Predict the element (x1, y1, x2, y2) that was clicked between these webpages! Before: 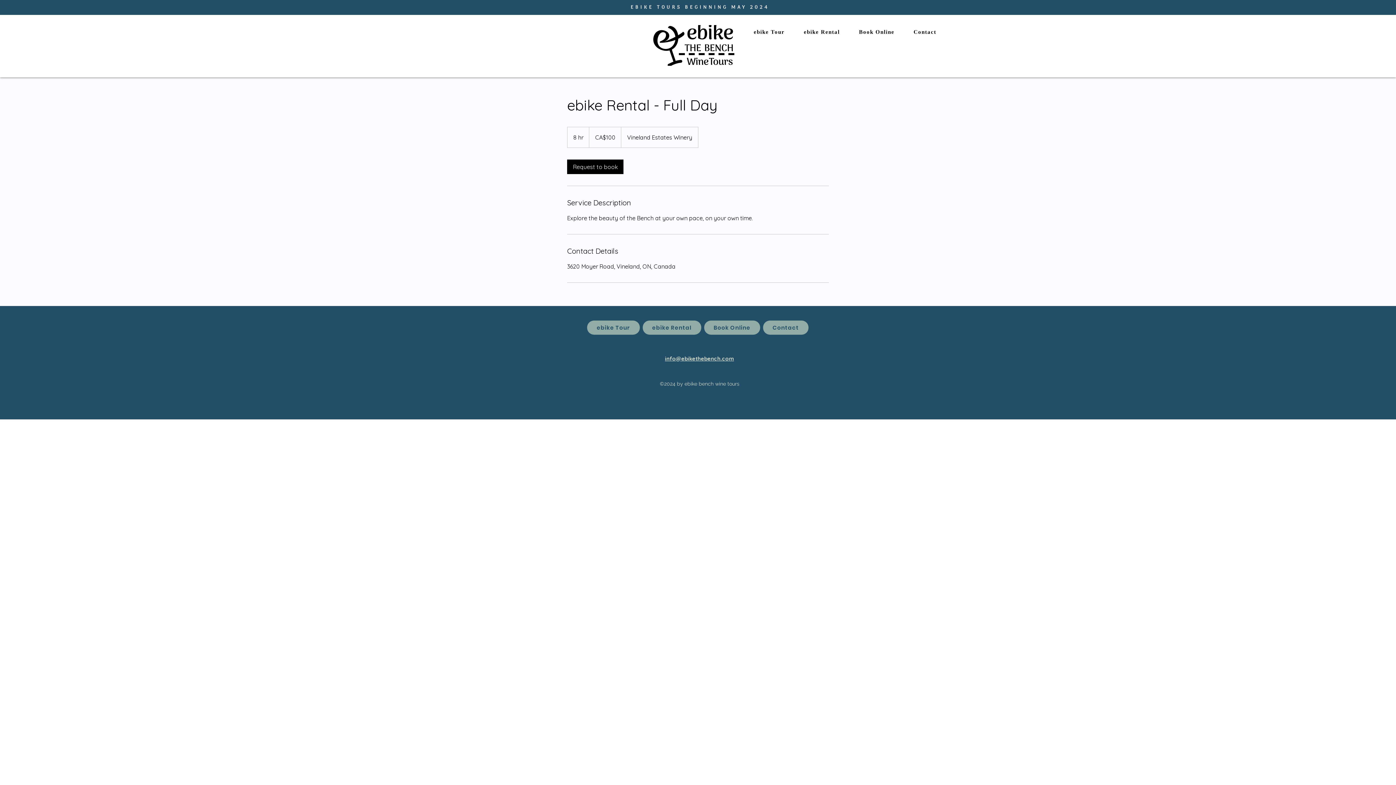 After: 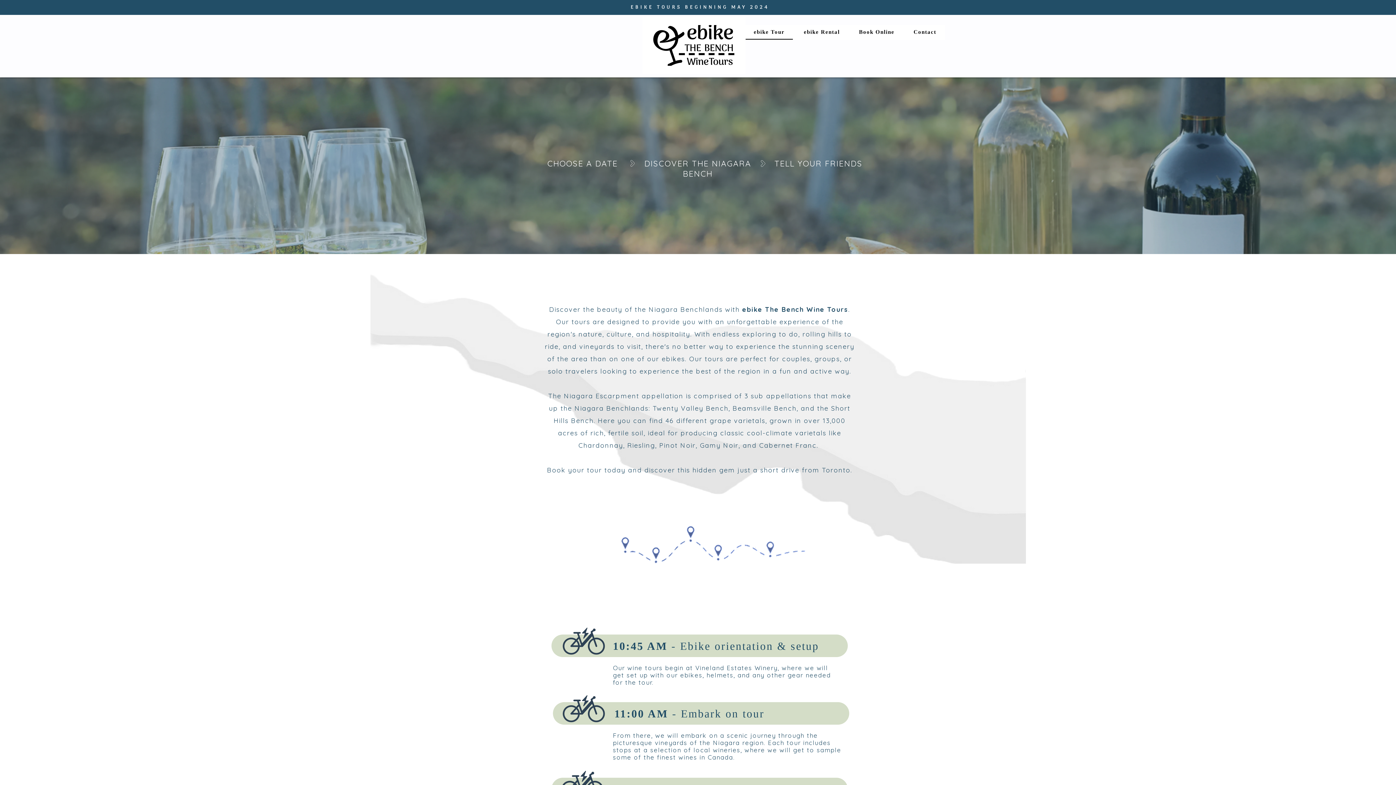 Action: label: ebike Tour bbox: (587, 320, 639, 334)